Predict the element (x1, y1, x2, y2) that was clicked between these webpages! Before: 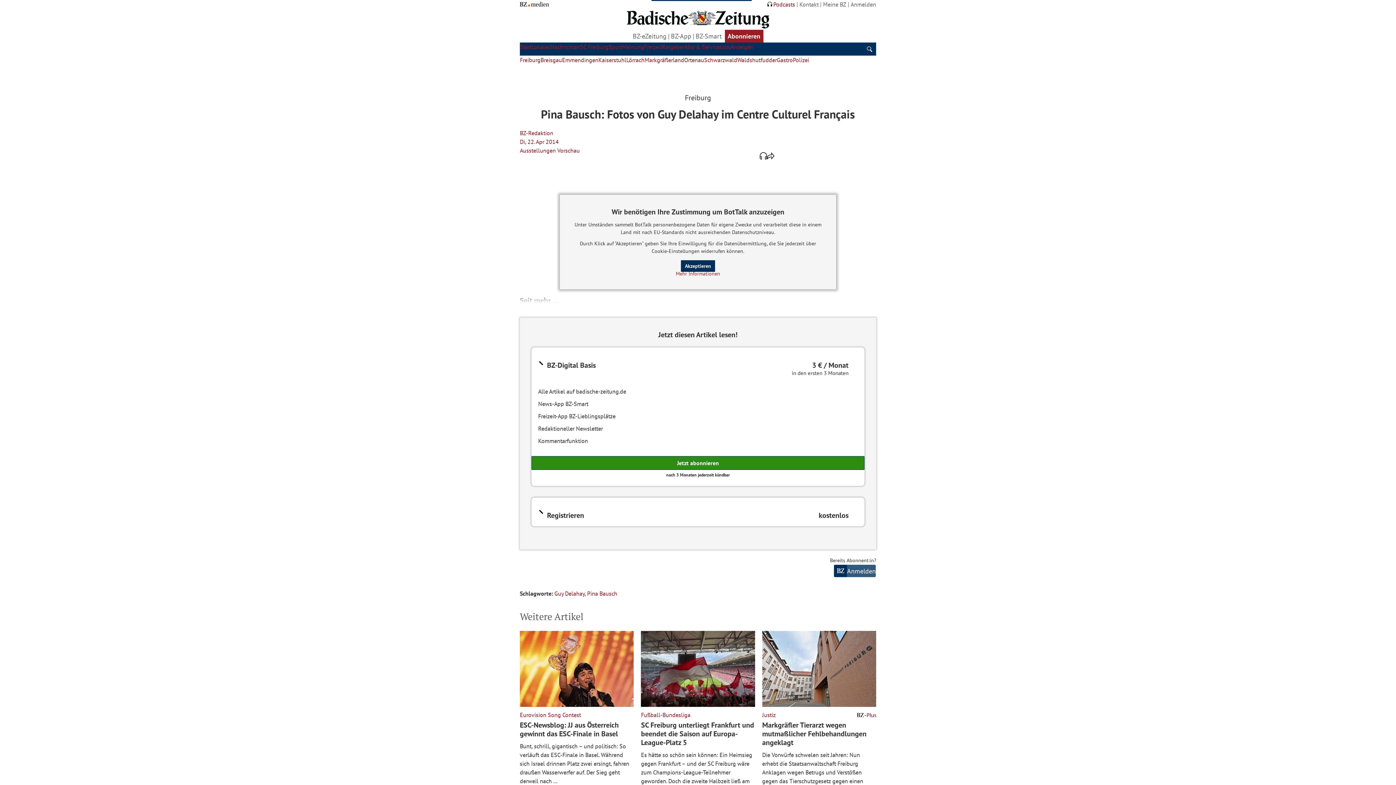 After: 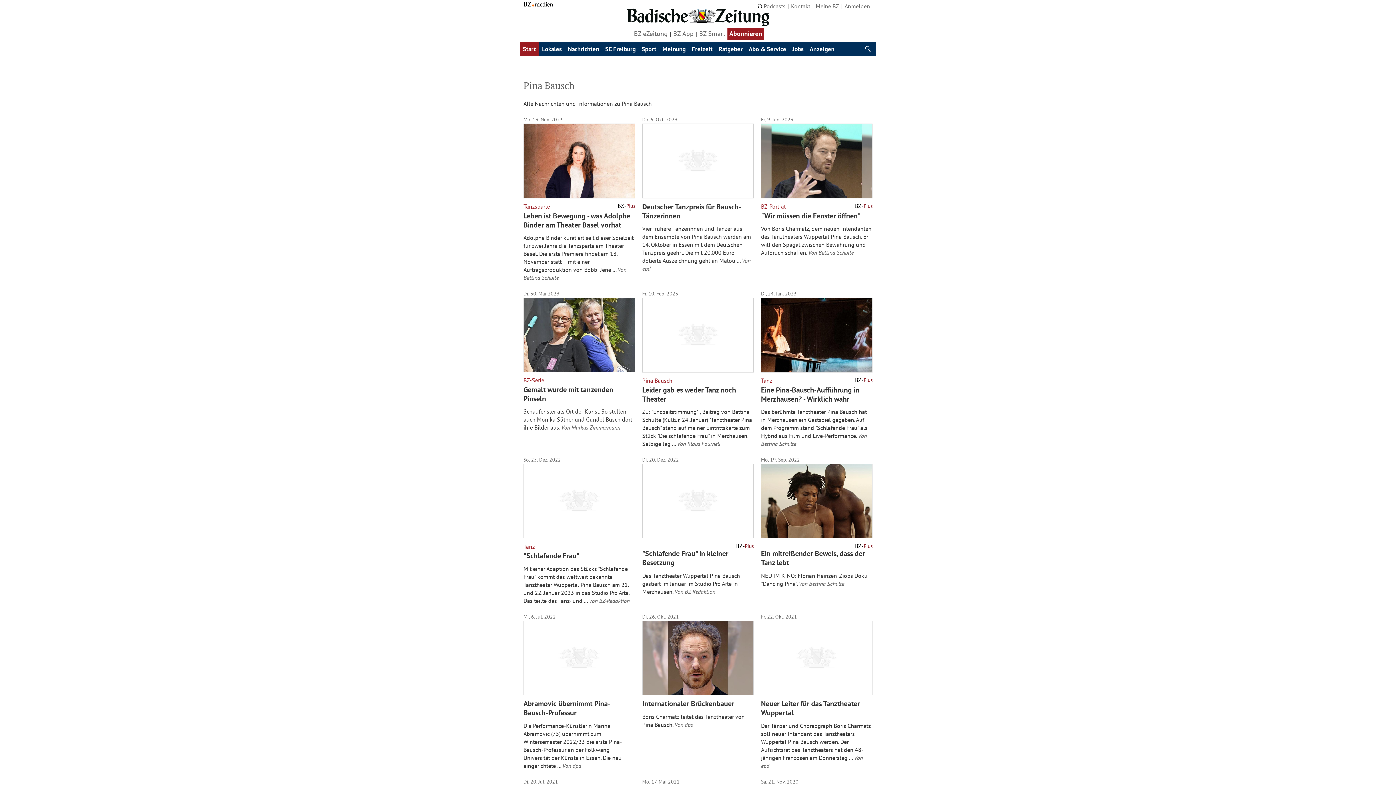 Action: bbox: (587, 590, 617, 597) label: Pina Bausch